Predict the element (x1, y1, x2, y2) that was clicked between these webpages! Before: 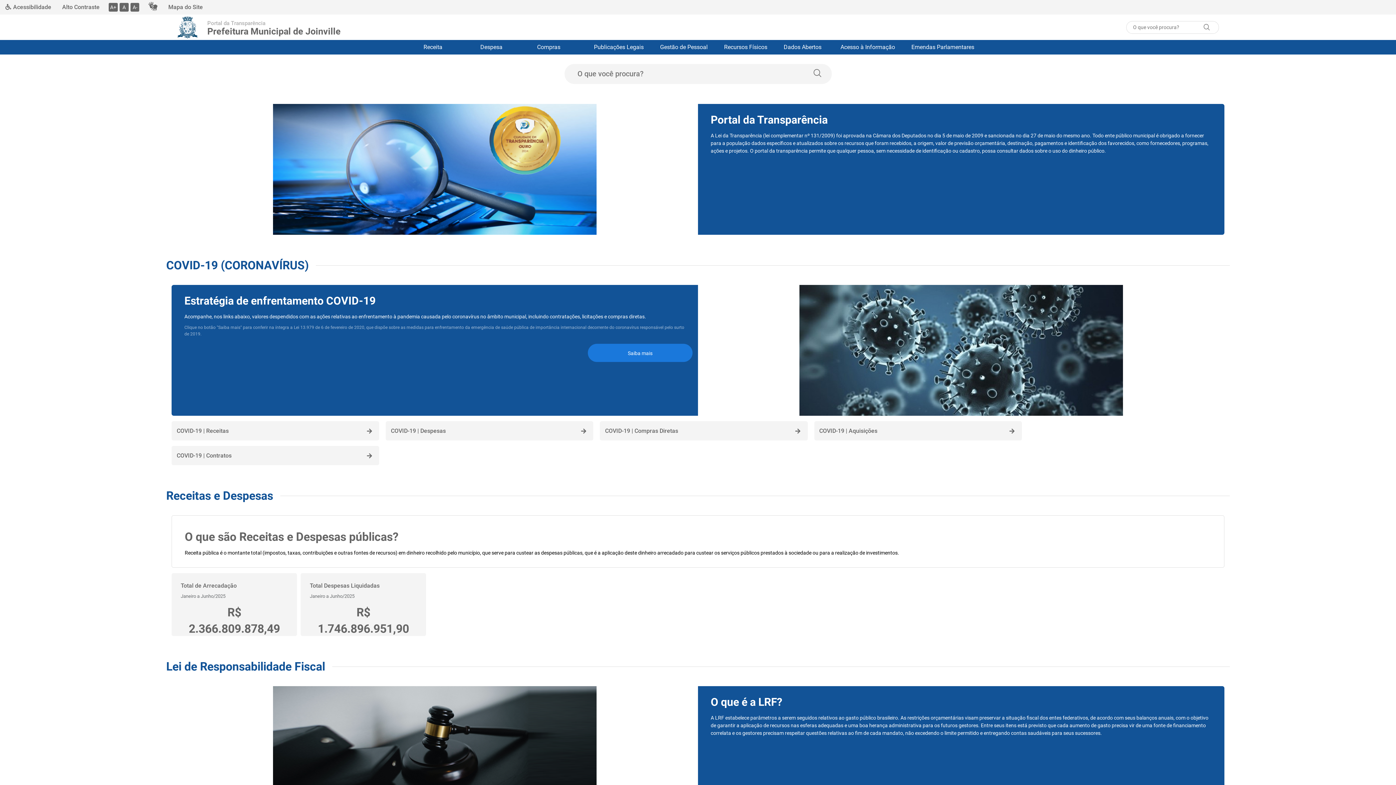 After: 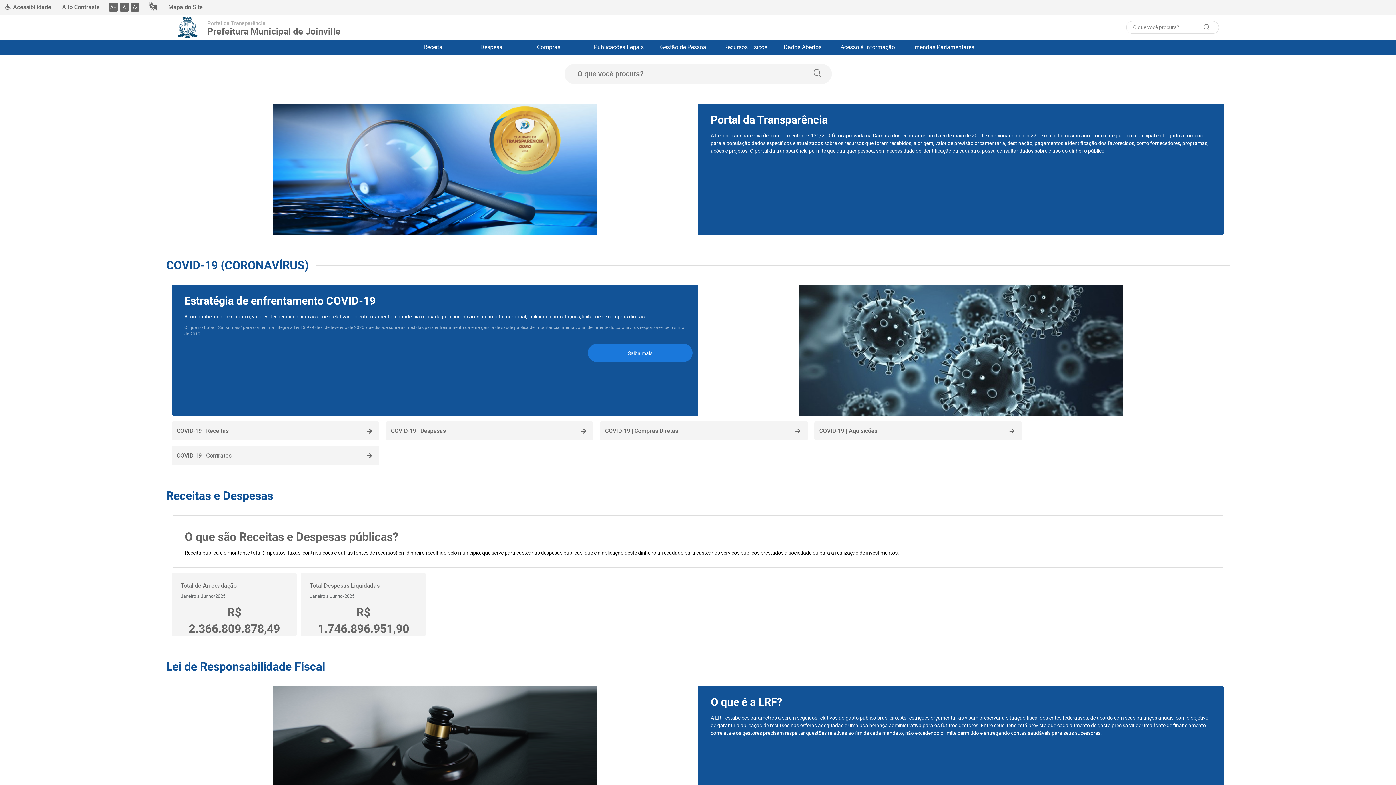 Action: label: A- bbox: (130, 2, 139, 12)